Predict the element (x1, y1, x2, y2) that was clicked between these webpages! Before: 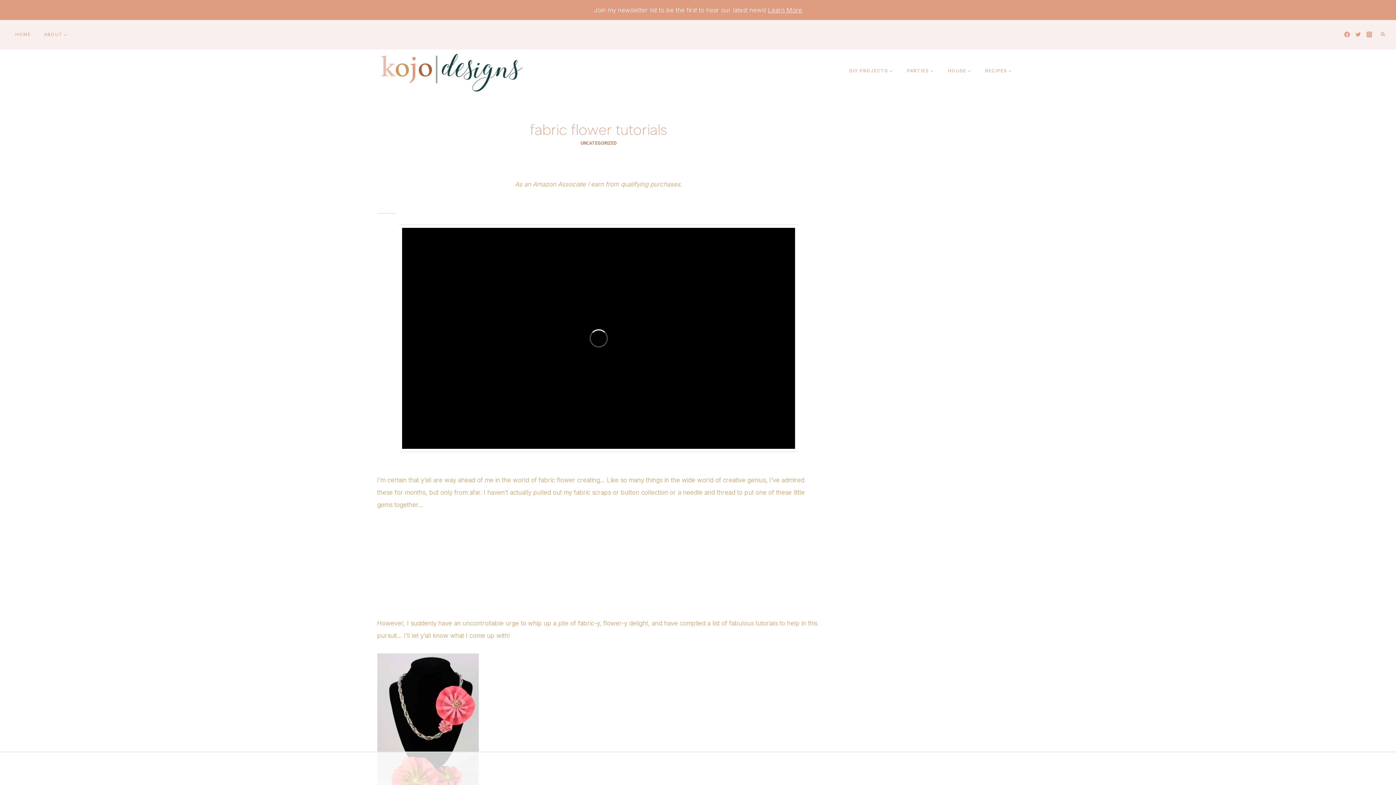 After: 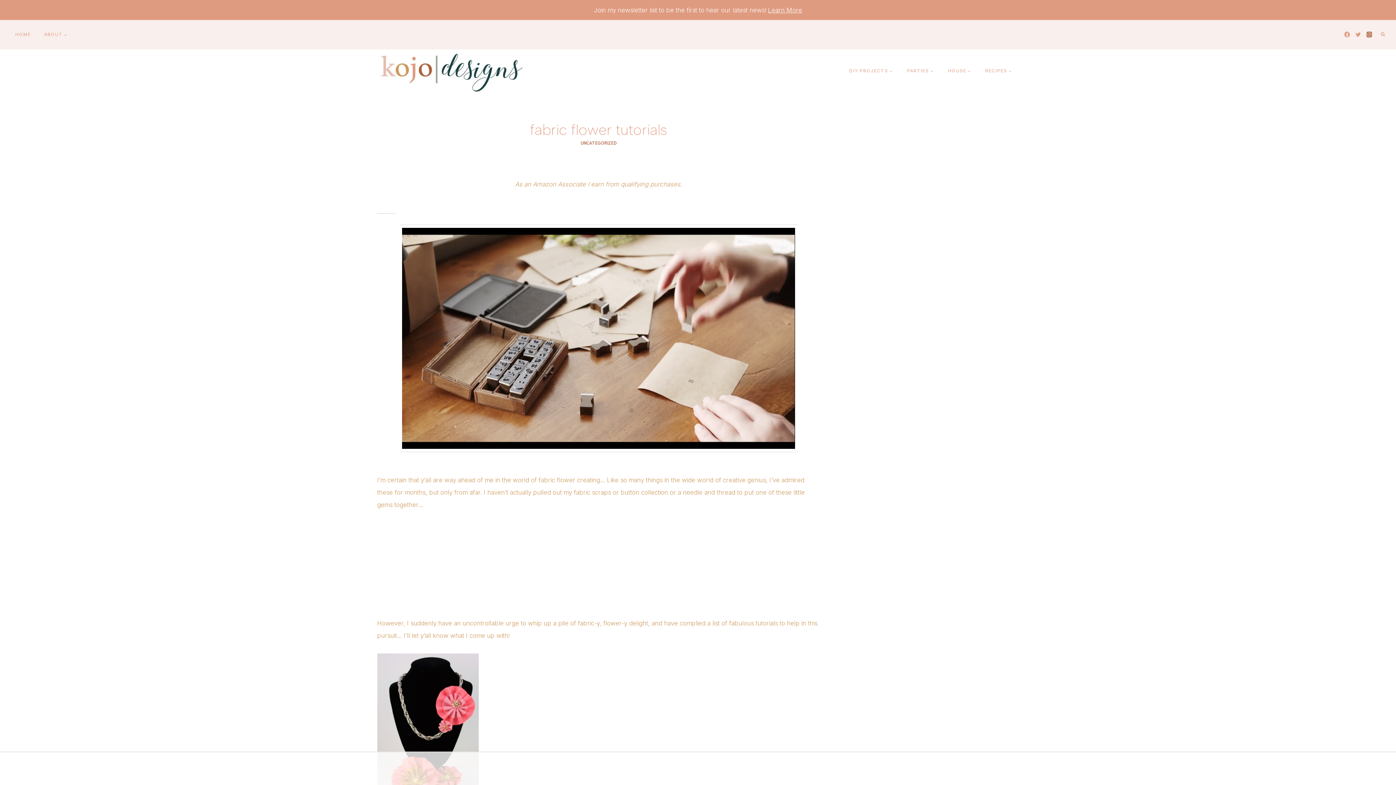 Action: label: Instagram bbox: (1364, 28, 1375, 40)